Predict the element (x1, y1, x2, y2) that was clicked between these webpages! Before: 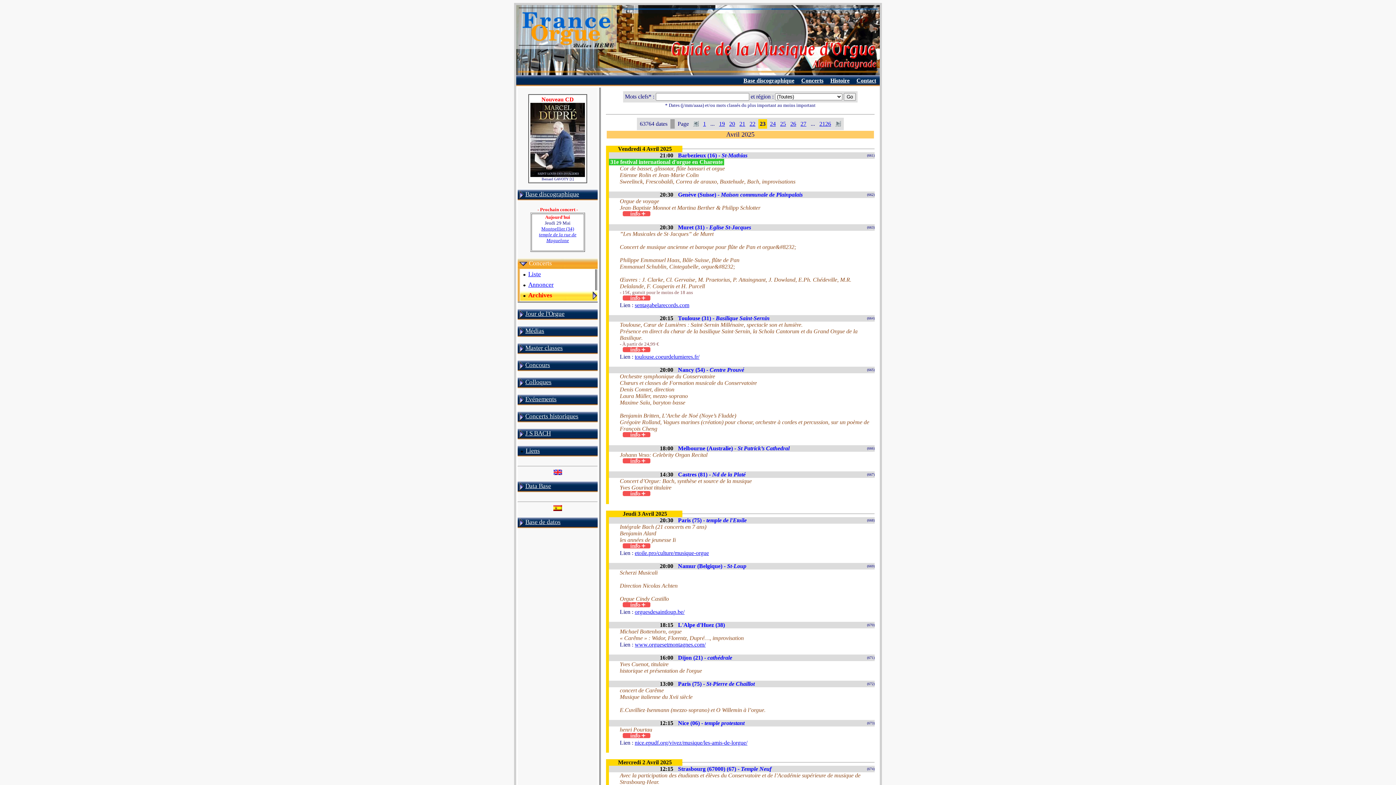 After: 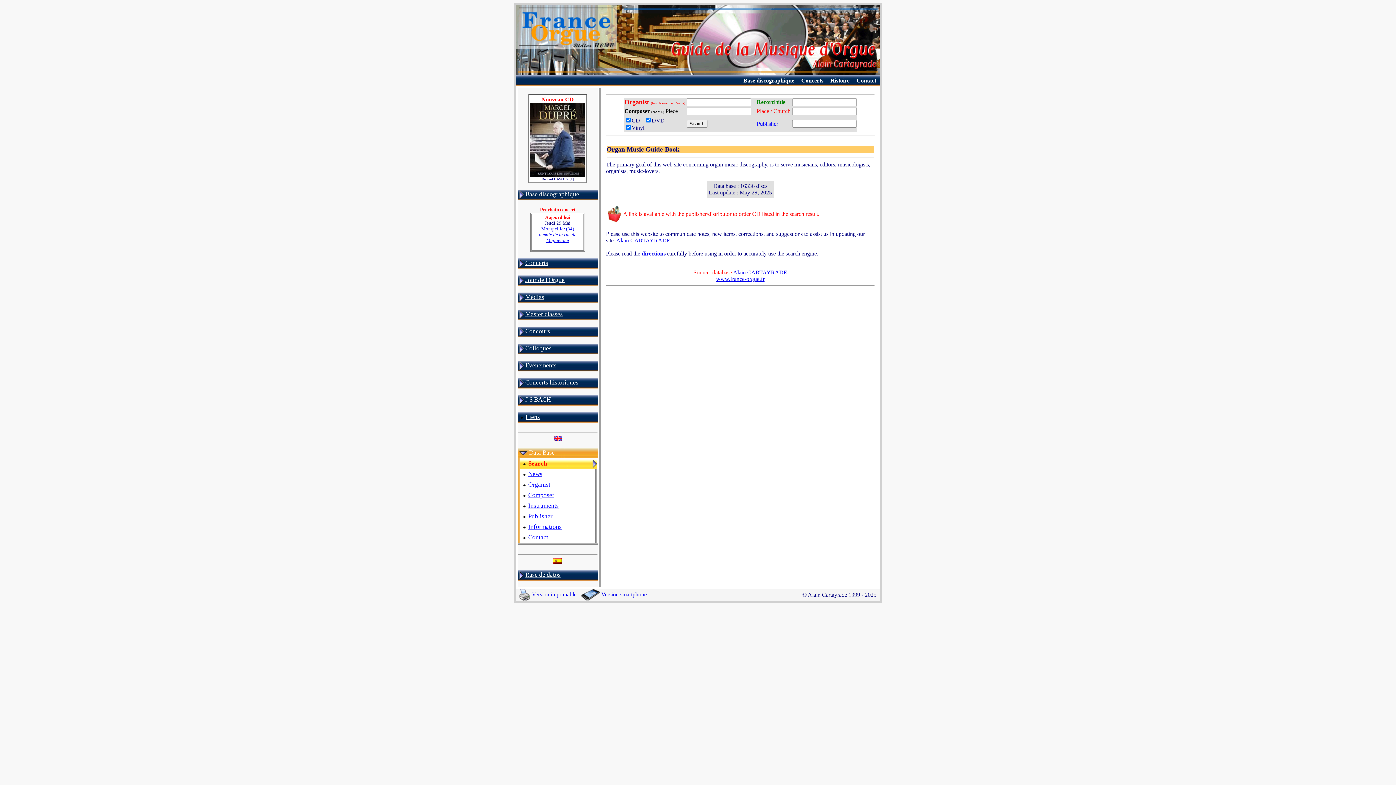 Action: label: Data Base bbox: (525, 483, 551, 489)